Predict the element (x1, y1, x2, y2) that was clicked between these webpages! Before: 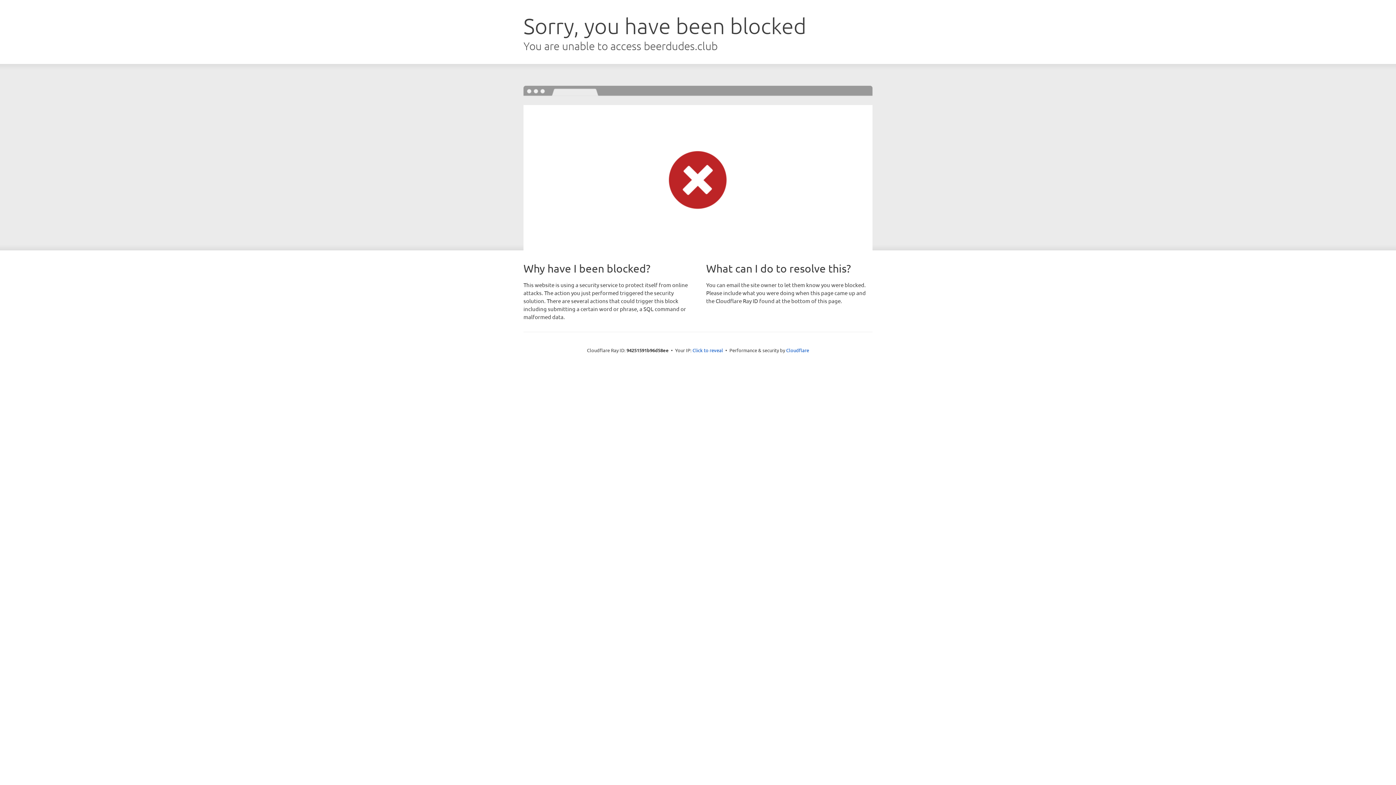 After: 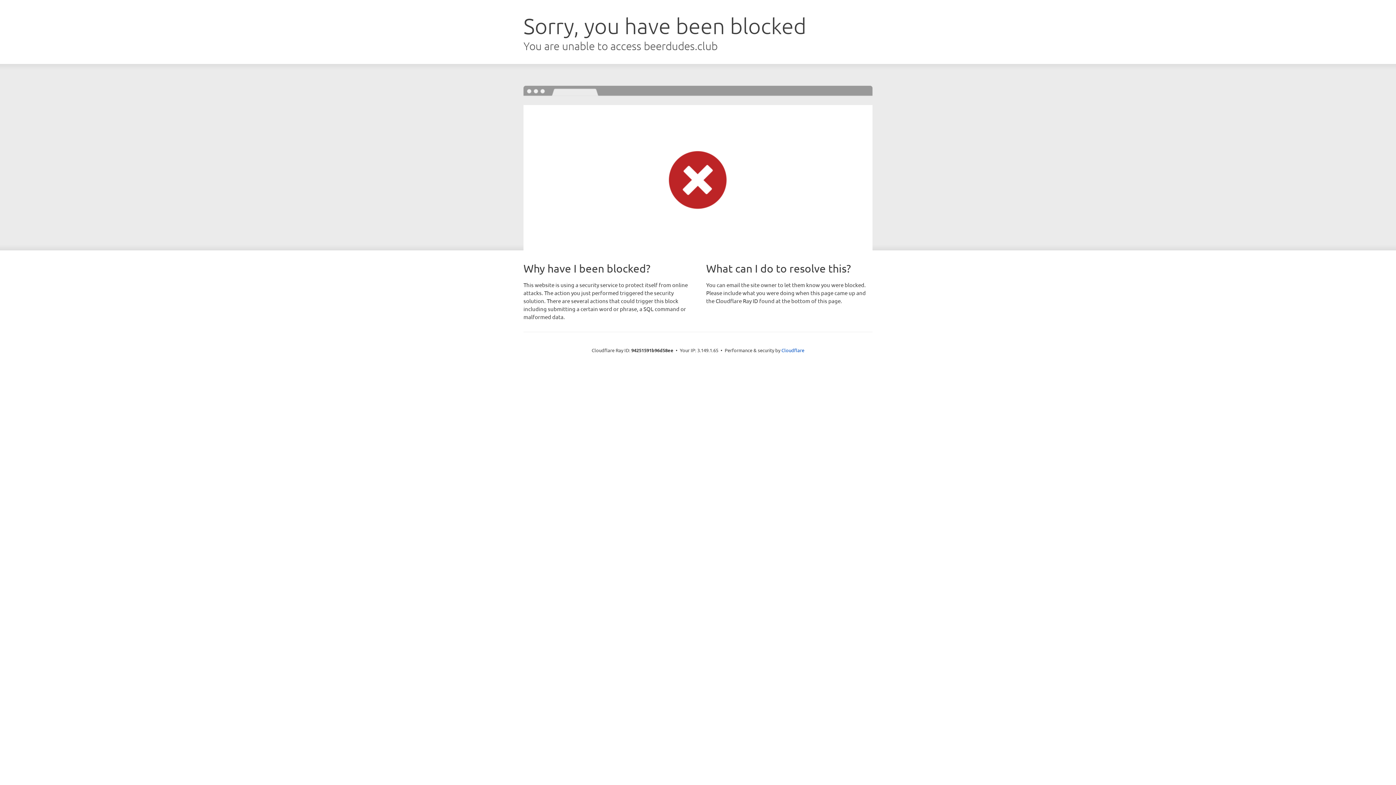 Action: label: Click to reveal bbox: (692, 346, 723, 353)